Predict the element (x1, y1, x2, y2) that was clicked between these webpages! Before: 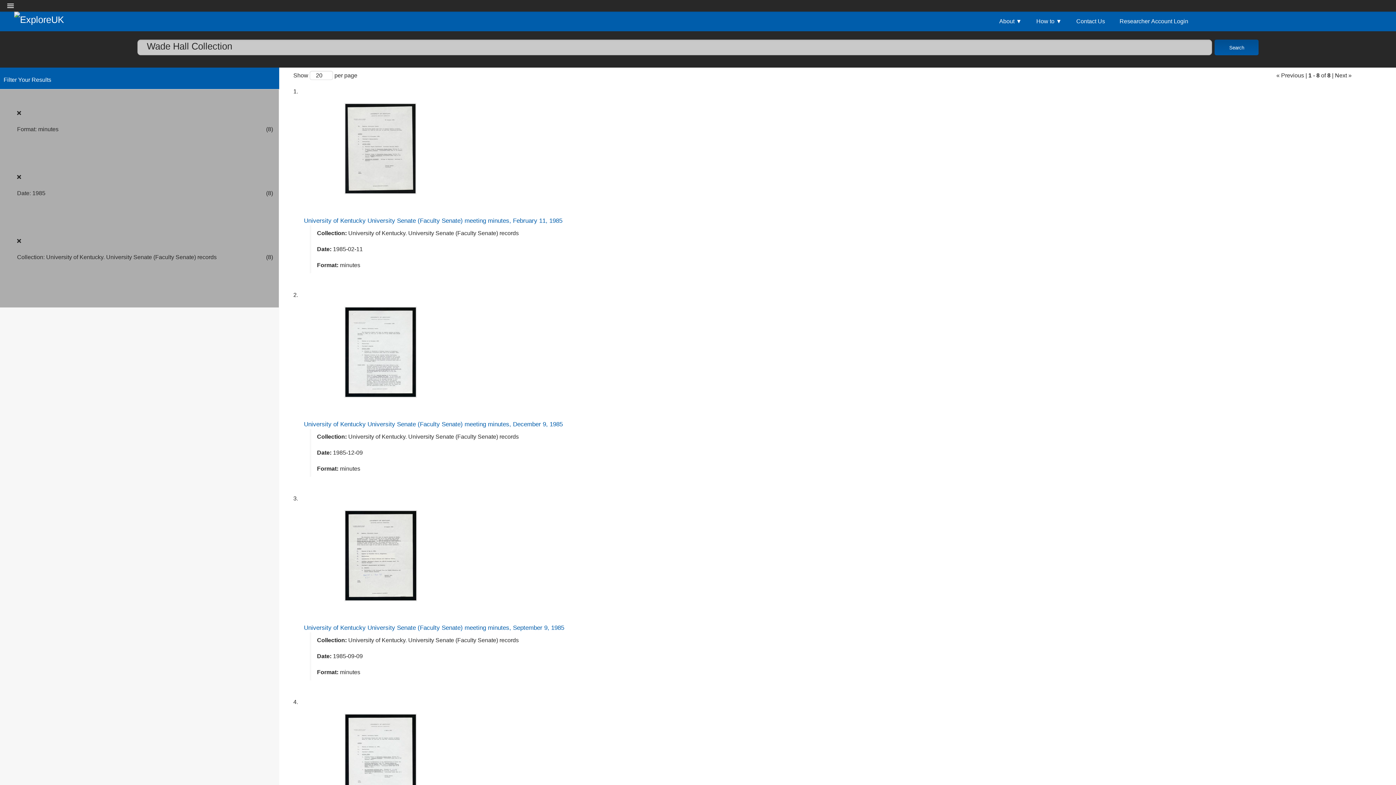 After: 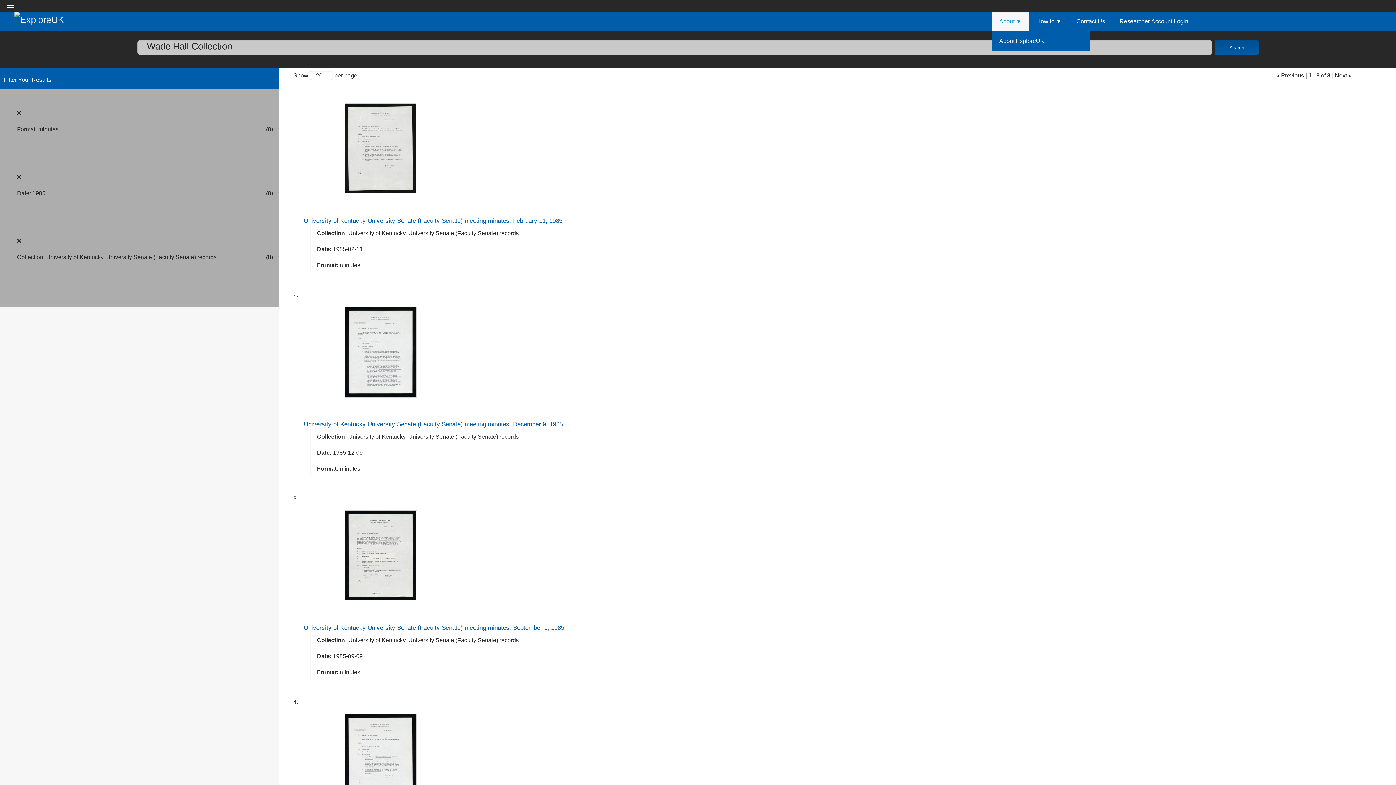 Action: bbox: (992, 11, 1029, 31) label: About